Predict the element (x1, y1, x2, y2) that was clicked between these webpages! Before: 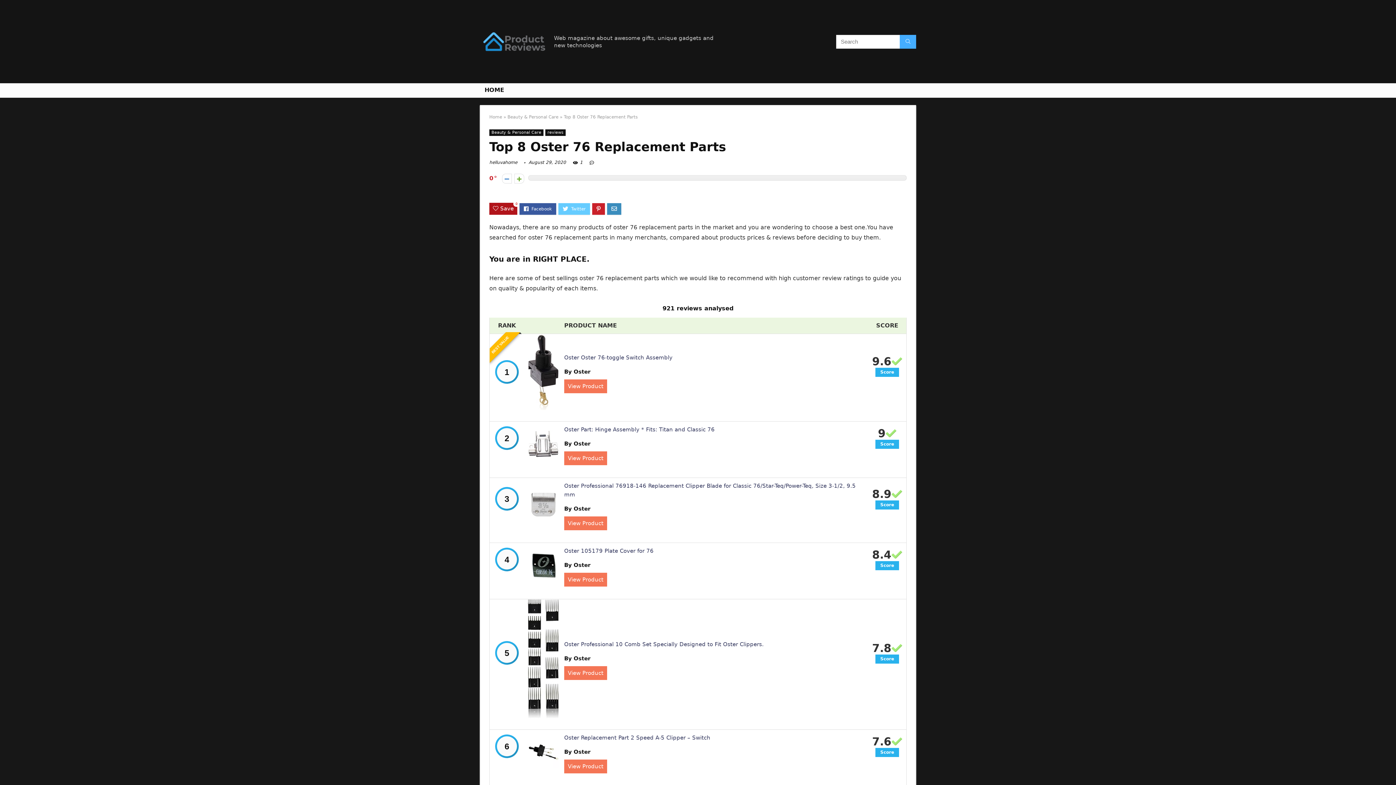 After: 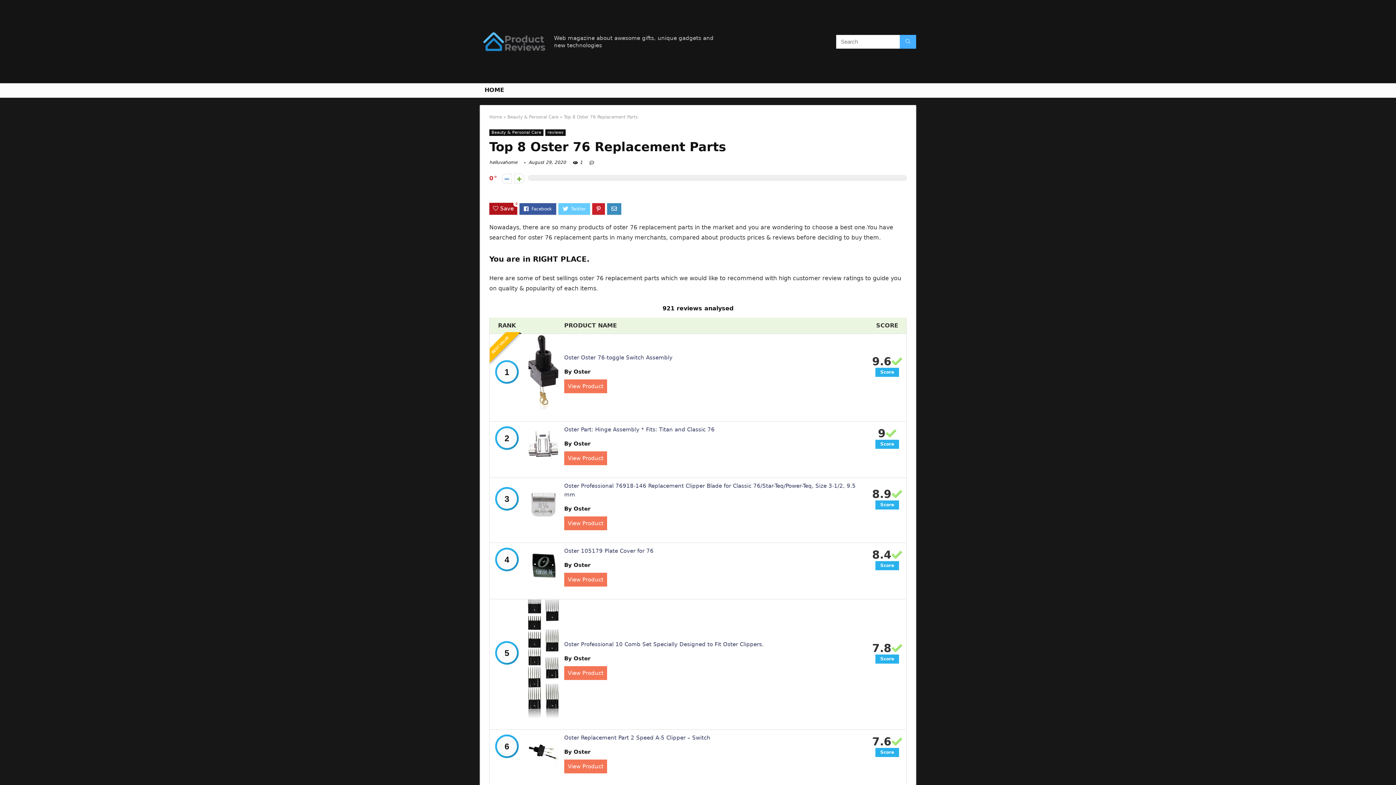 Action: bbox: (564, 516, 607, 530) label: View Product